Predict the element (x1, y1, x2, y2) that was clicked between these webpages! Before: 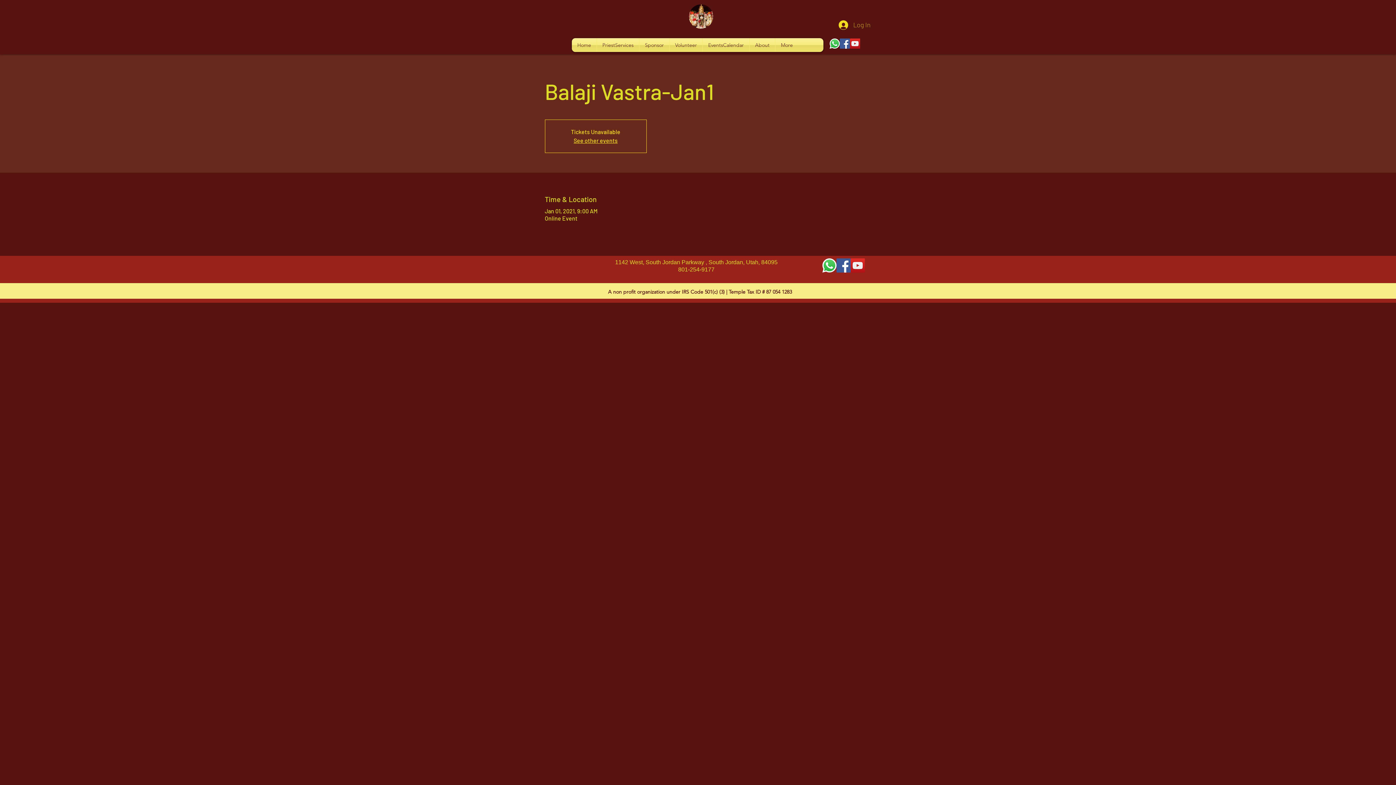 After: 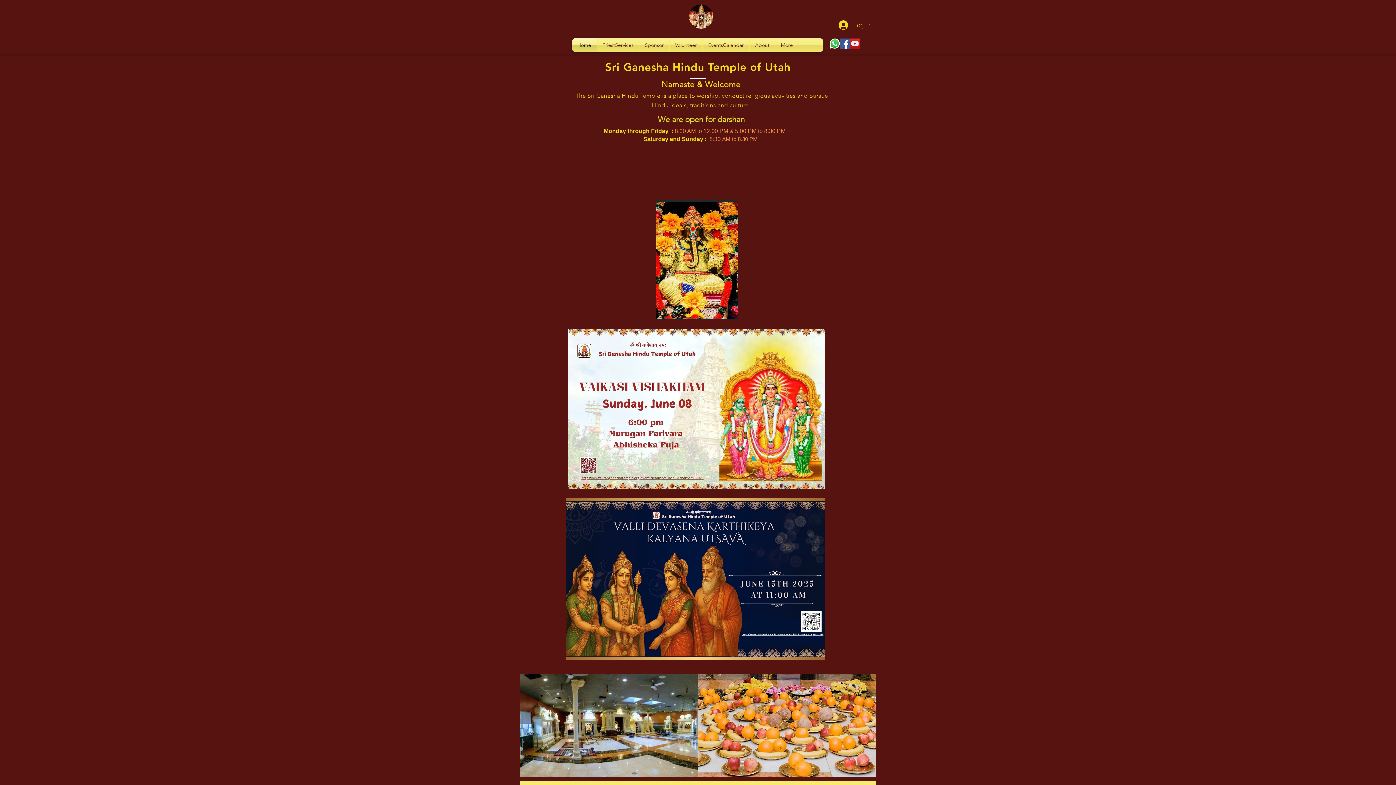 Action: bbox: (572, 38, 596, 52) label: Home